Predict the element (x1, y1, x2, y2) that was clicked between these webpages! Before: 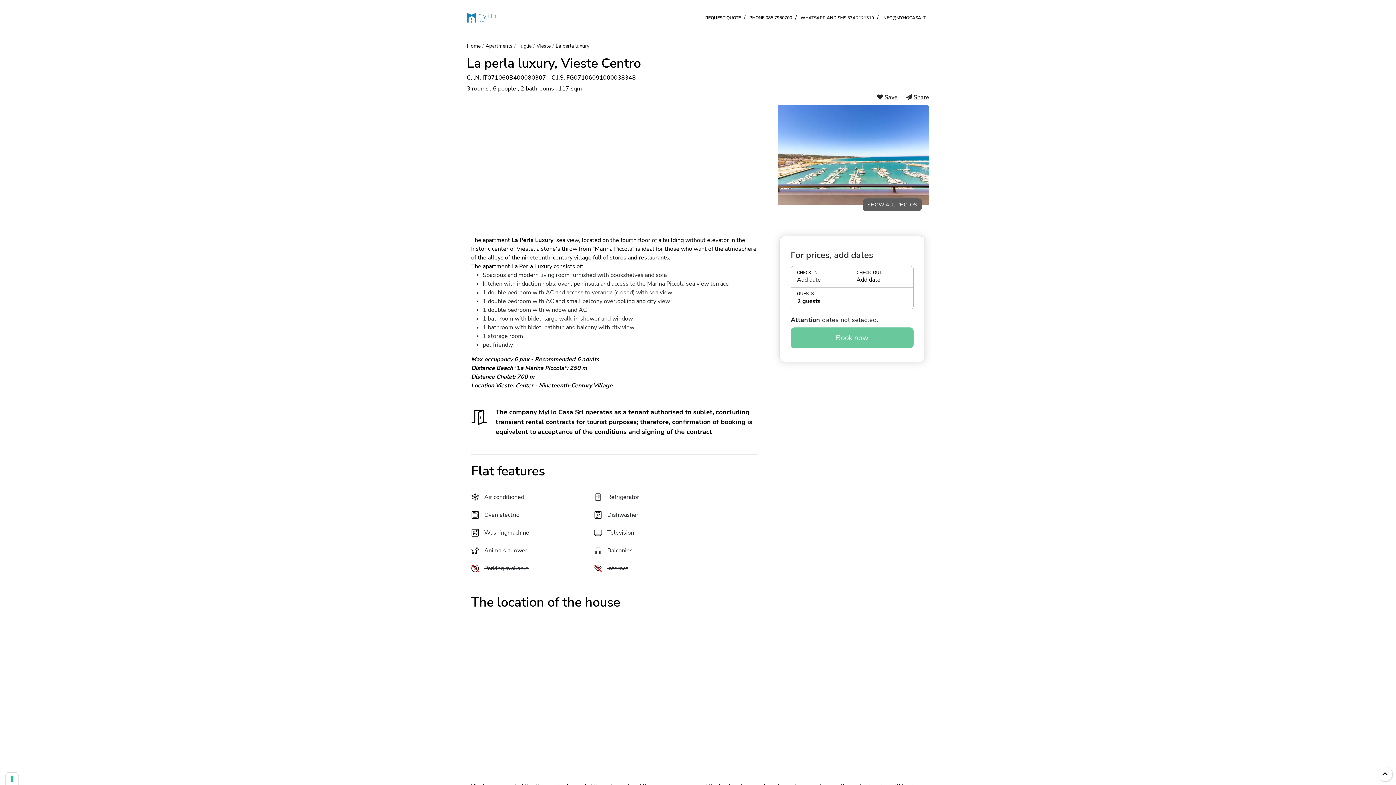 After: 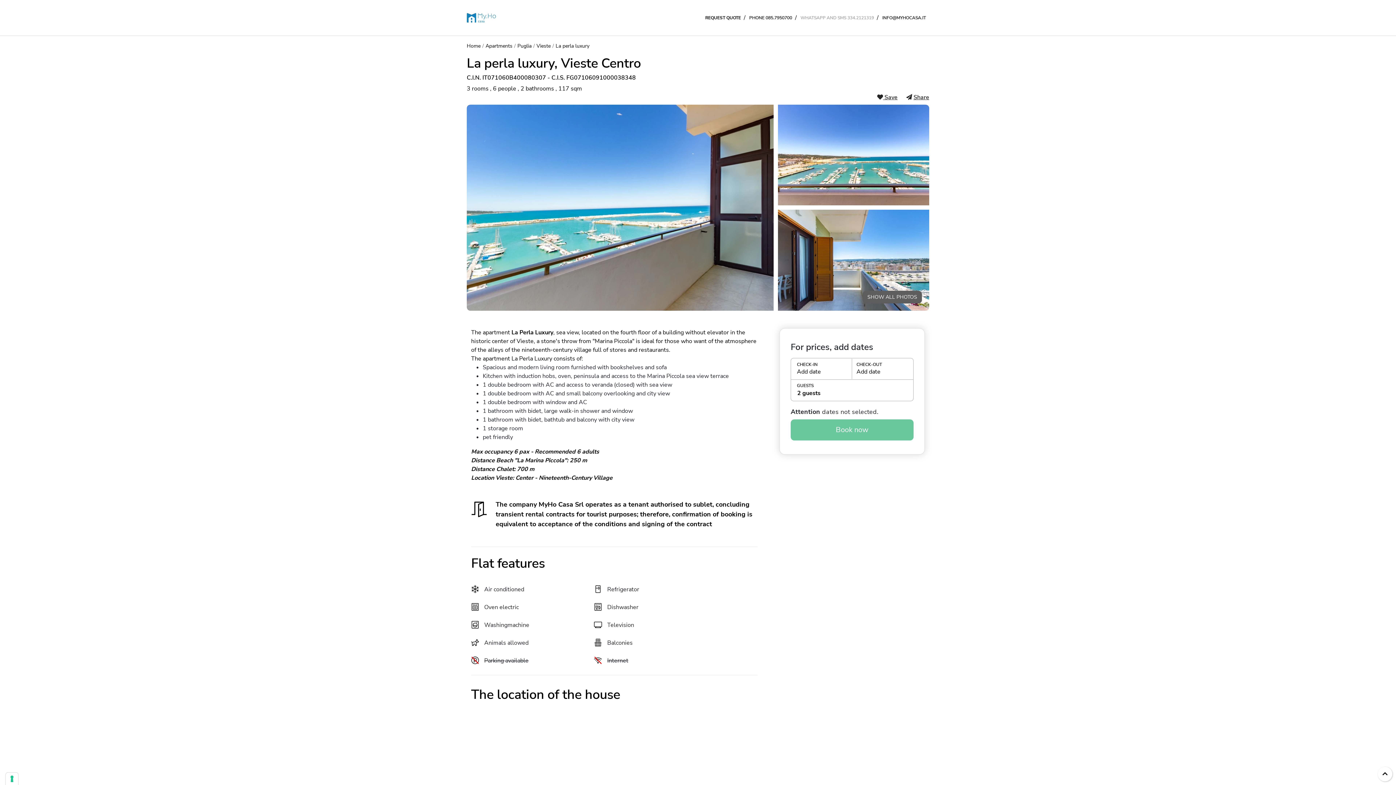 Action: bbox: (800, 14, 874, 21) label: WHATSAPP AND SMS 334.2121319